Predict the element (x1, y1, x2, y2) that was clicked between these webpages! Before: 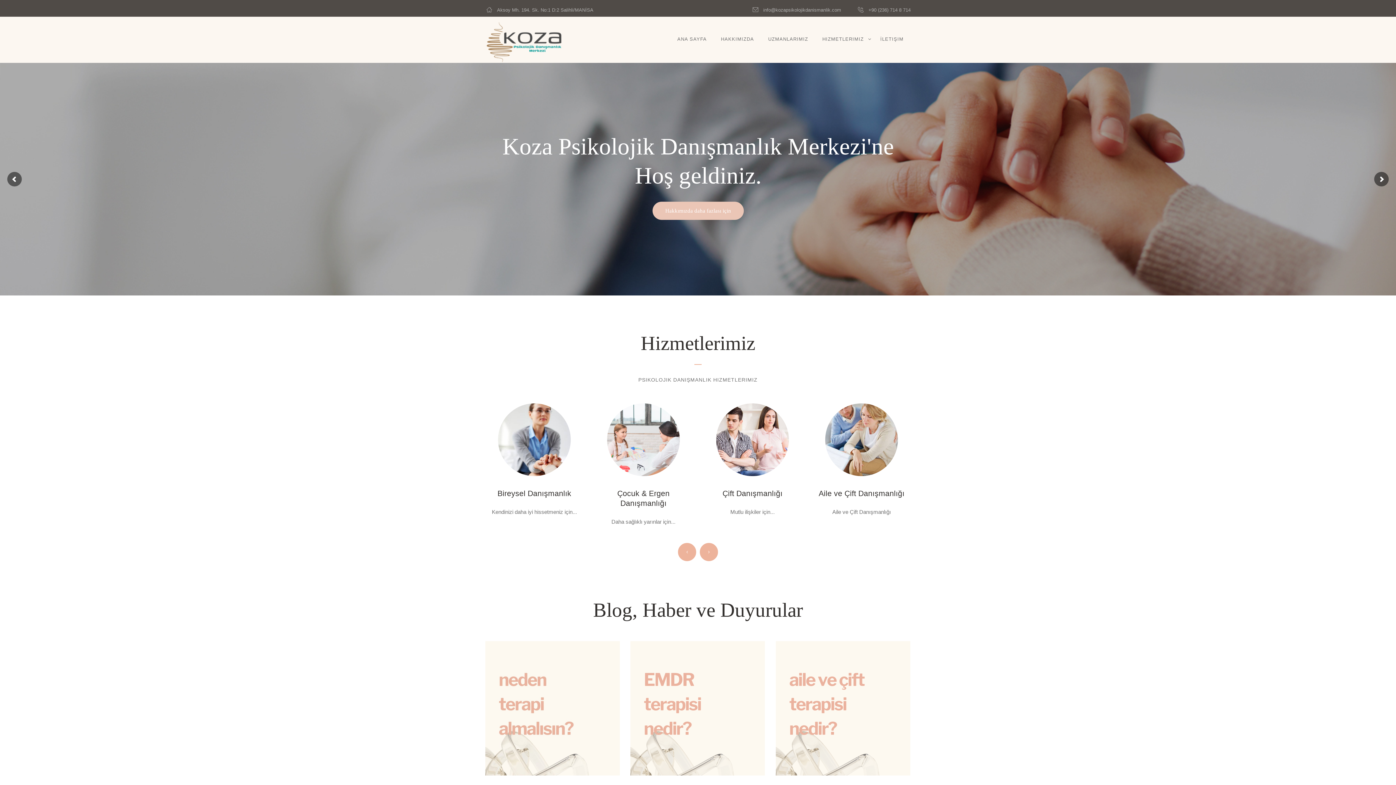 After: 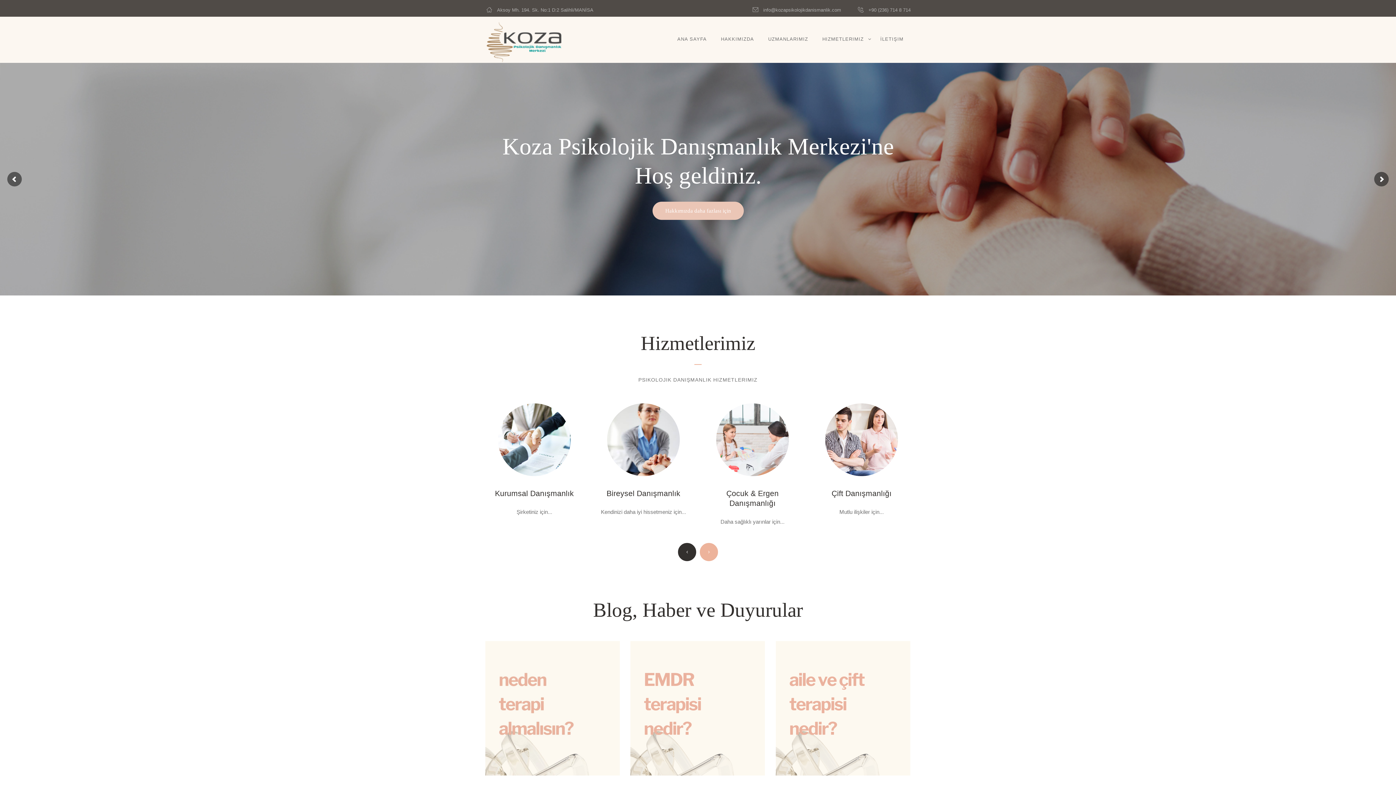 Action: bbox: (678, 543, 696, 561)